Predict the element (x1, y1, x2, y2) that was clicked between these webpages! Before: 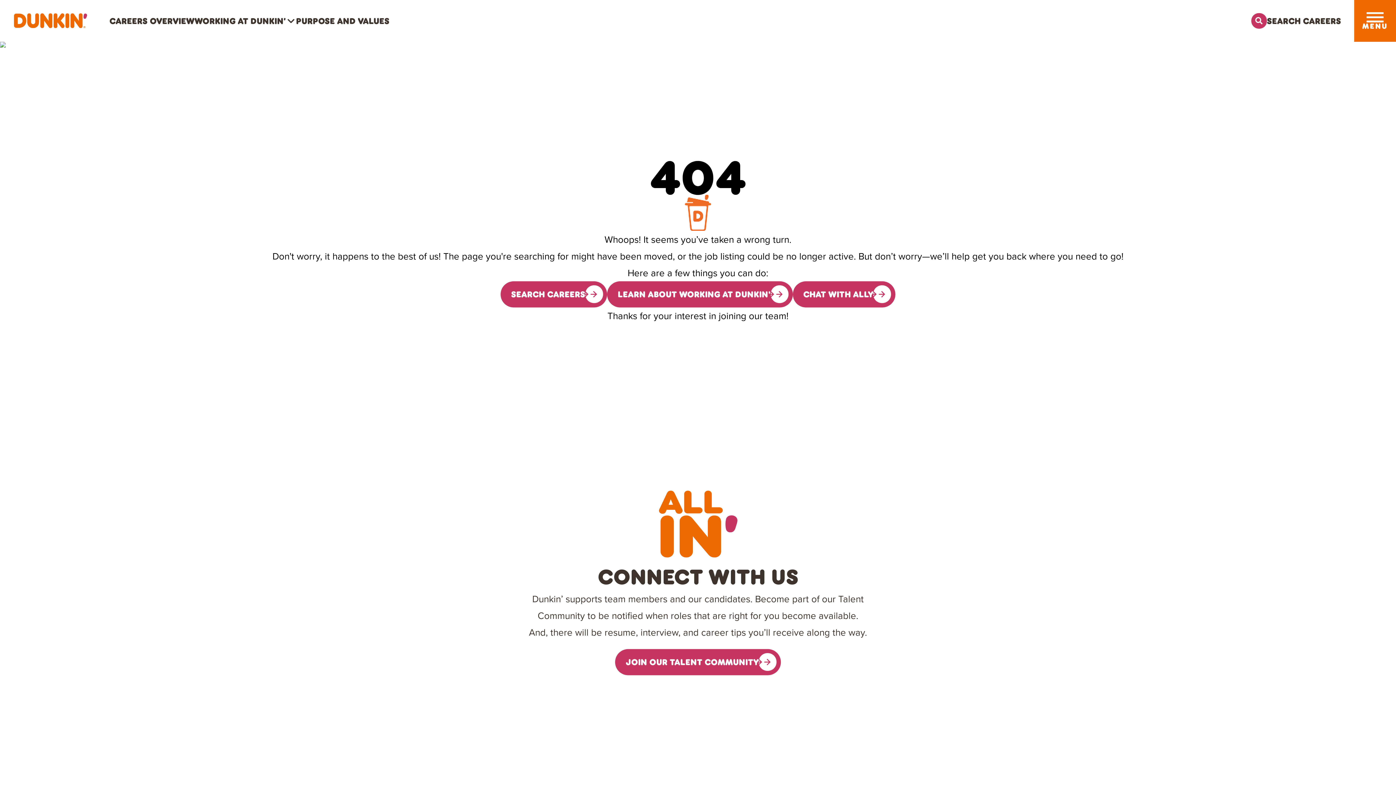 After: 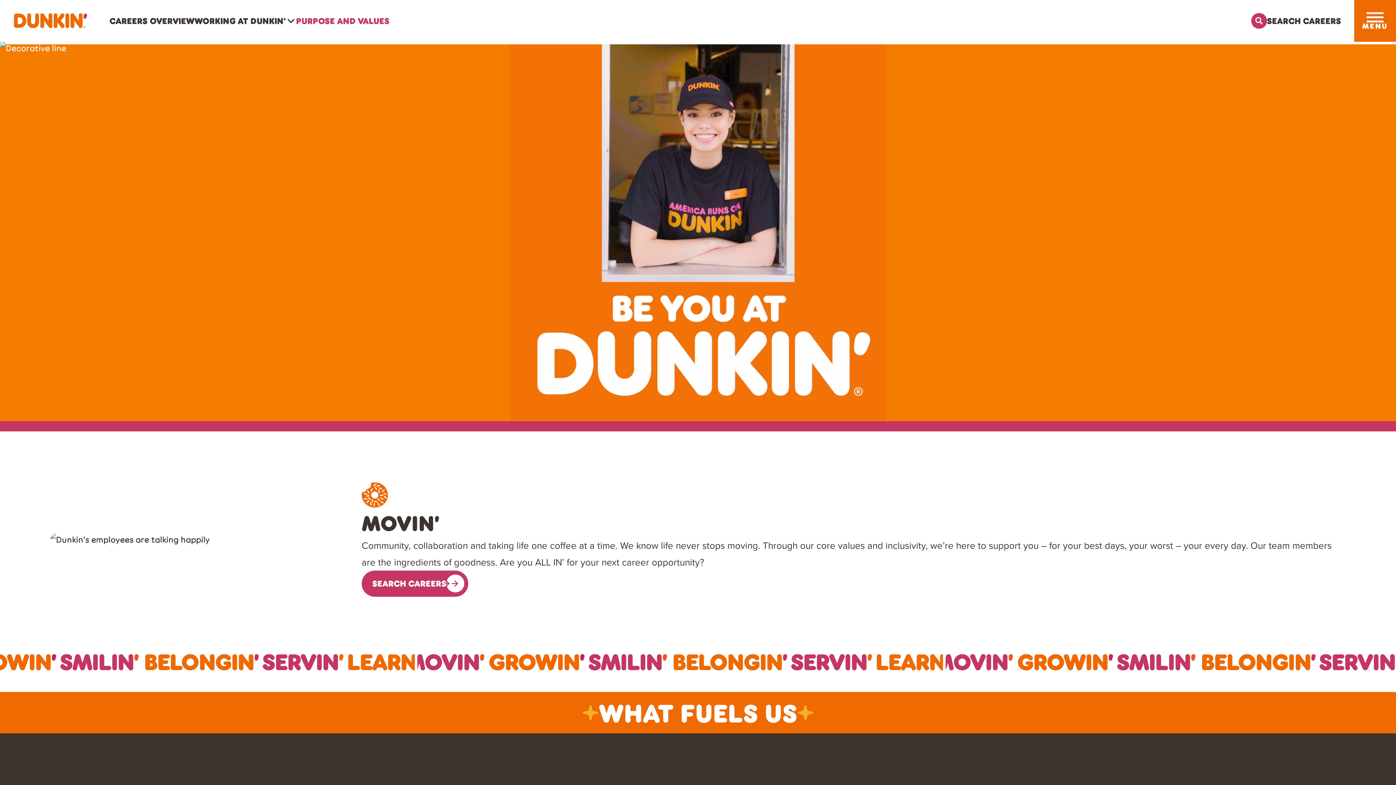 Action: label: Purpose and Values bbox: (296, 15, 389, 25)